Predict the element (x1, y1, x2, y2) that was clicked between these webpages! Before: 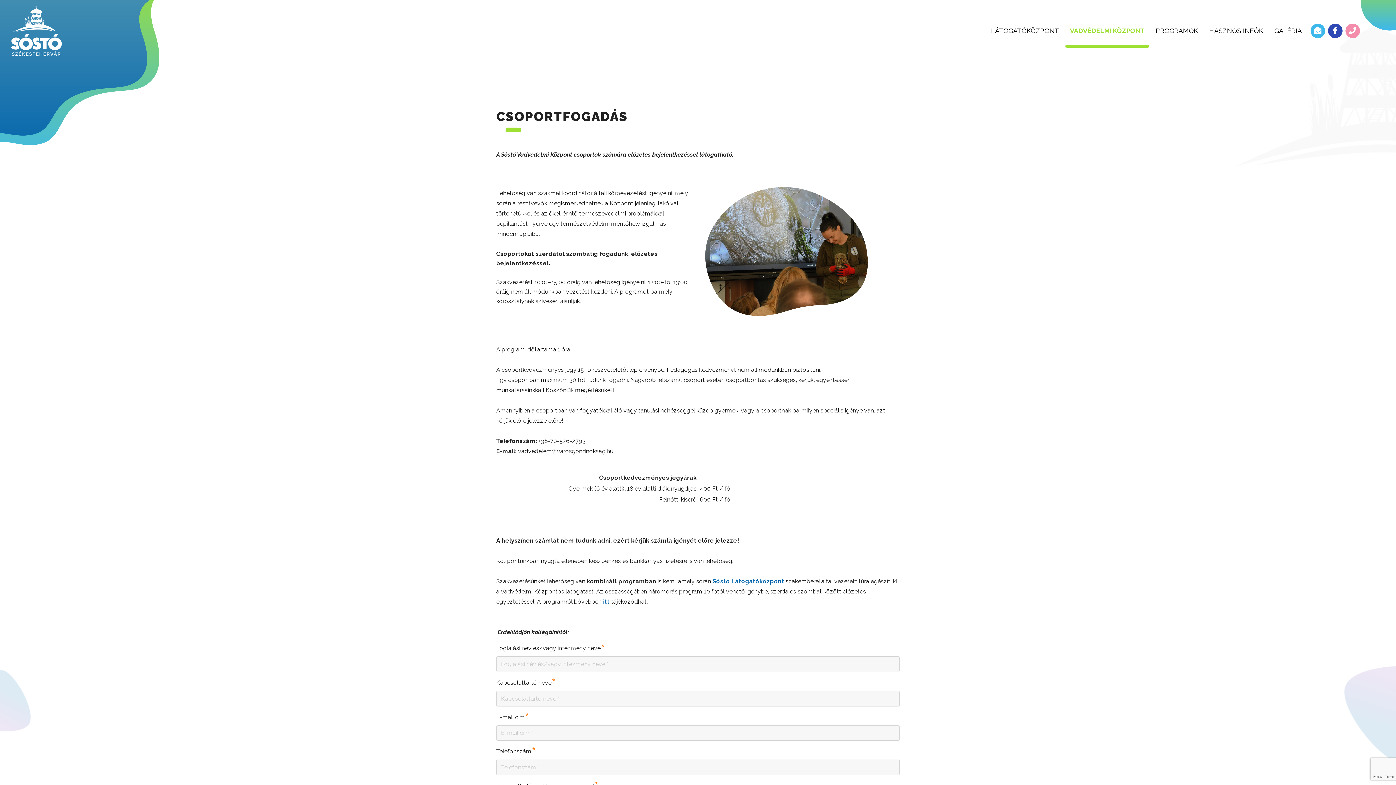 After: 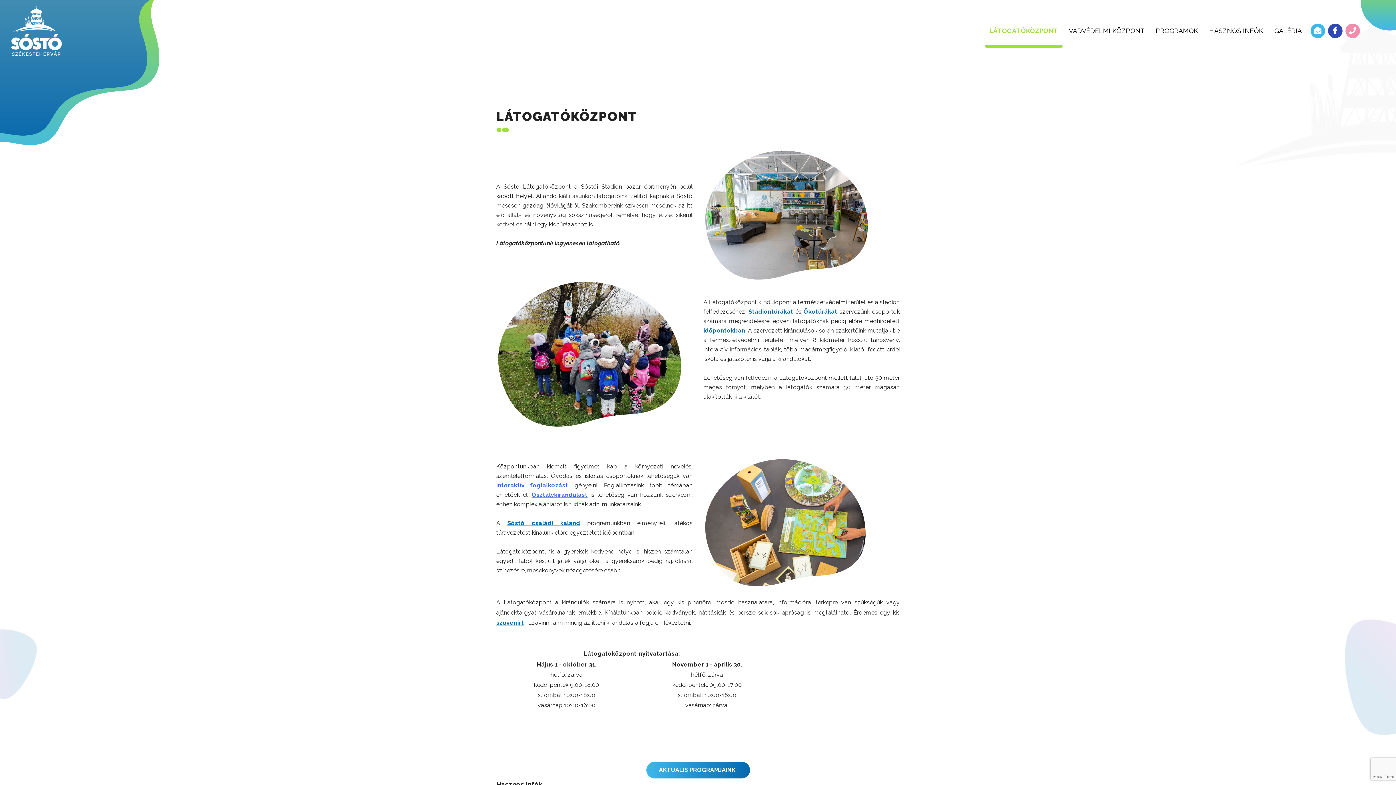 Action: label: Sóstó Látogatóközpont bbox: (712, 578, 784, 585)